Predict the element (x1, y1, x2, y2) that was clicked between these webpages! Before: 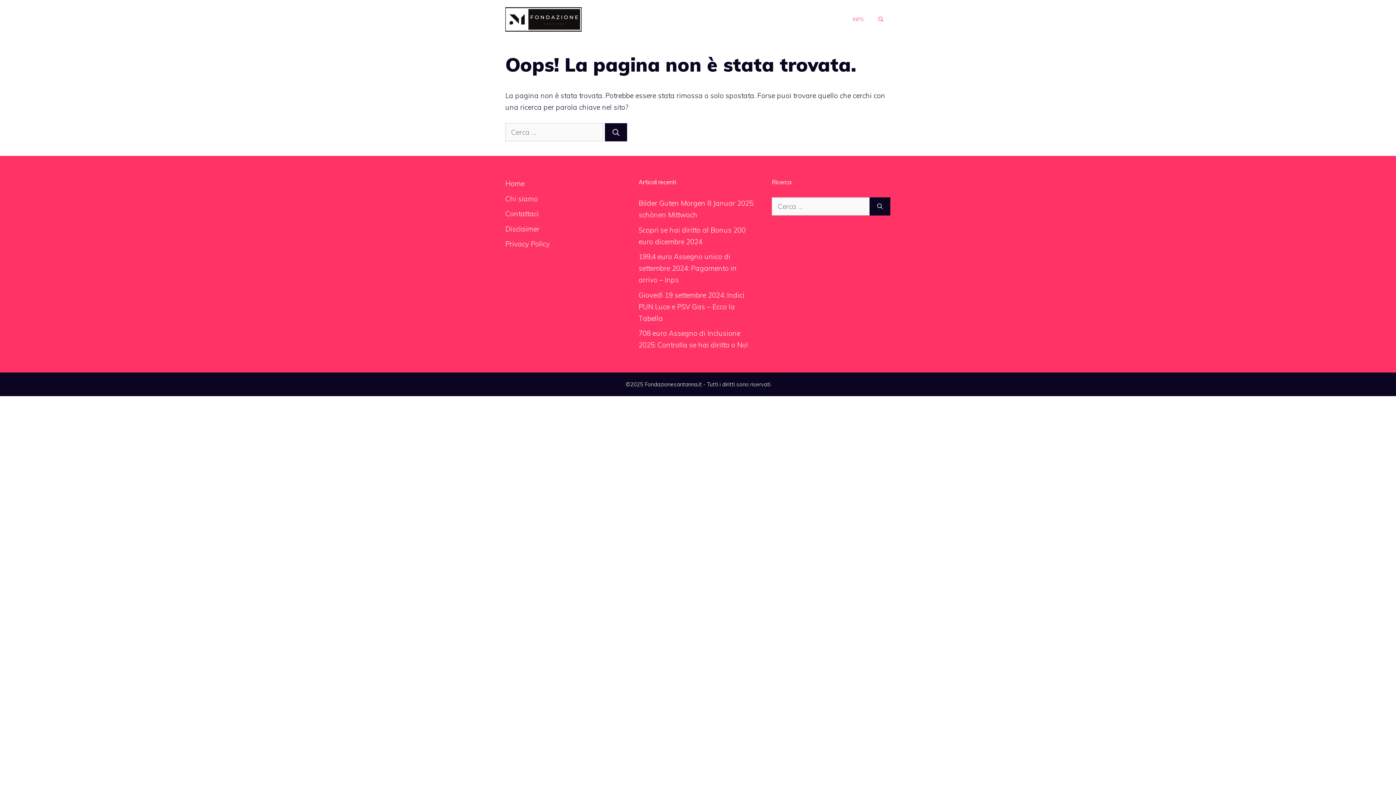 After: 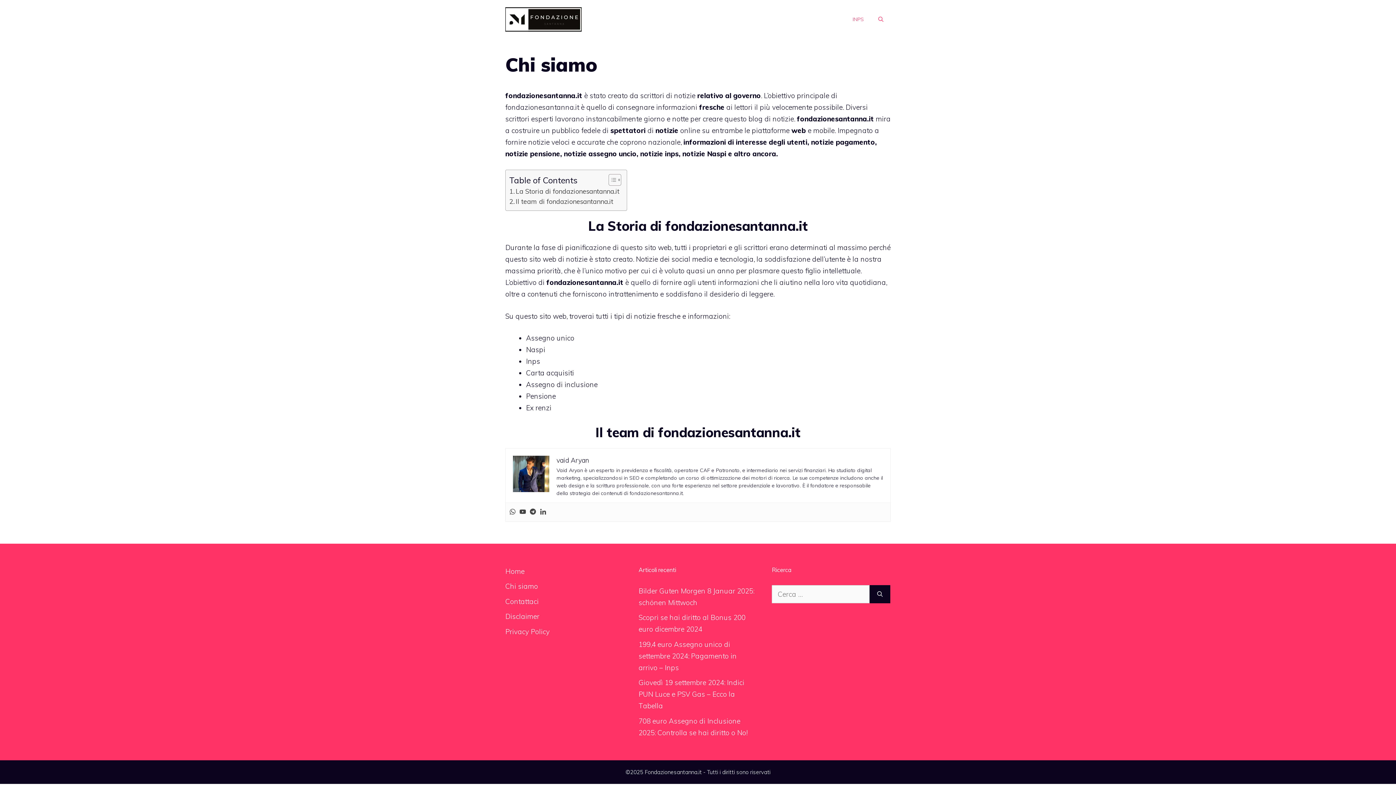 Action: label: Chi siamo bbox: (505, 194, 538, 203)